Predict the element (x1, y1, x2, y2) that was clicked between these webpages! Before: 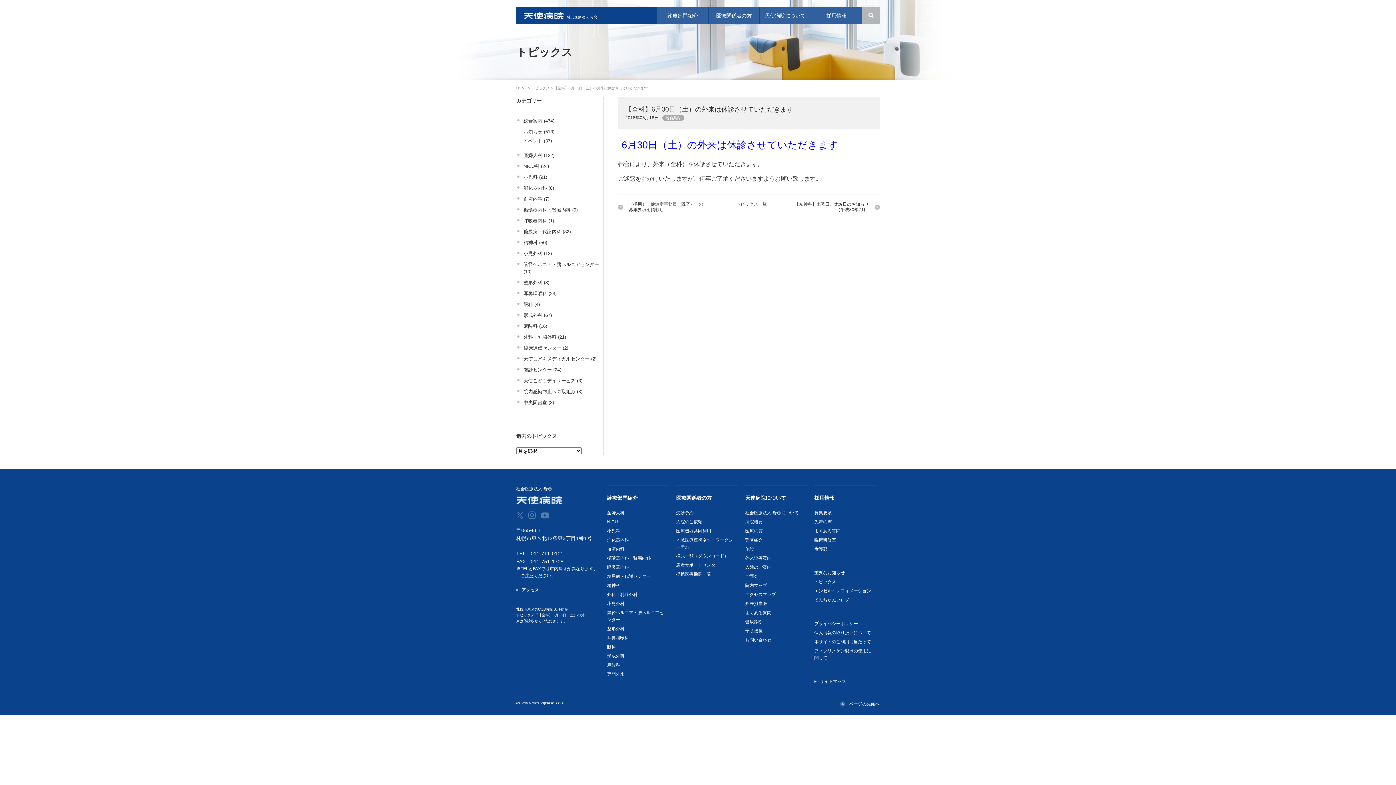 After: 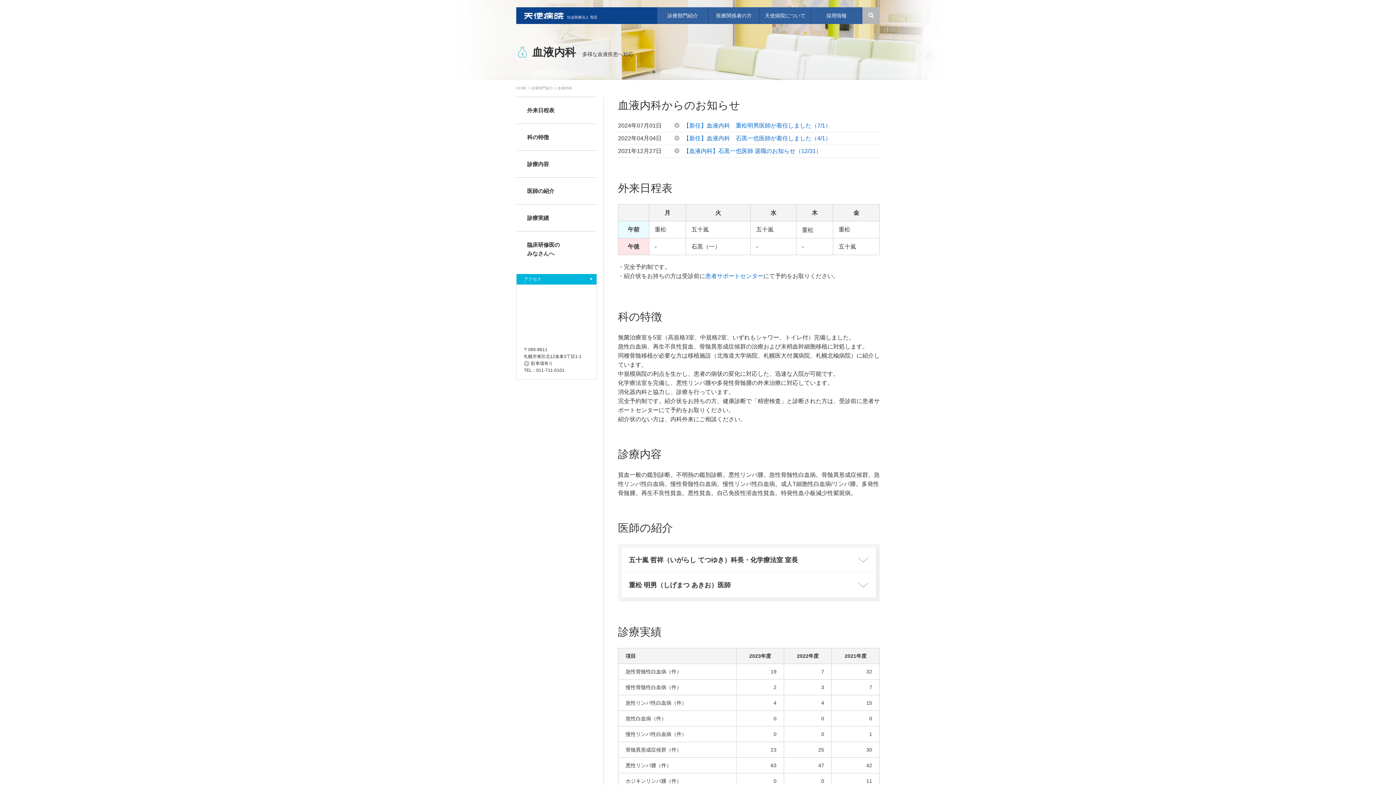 Action: label: 血液内科 bbox: (603, 545, 669, 554)